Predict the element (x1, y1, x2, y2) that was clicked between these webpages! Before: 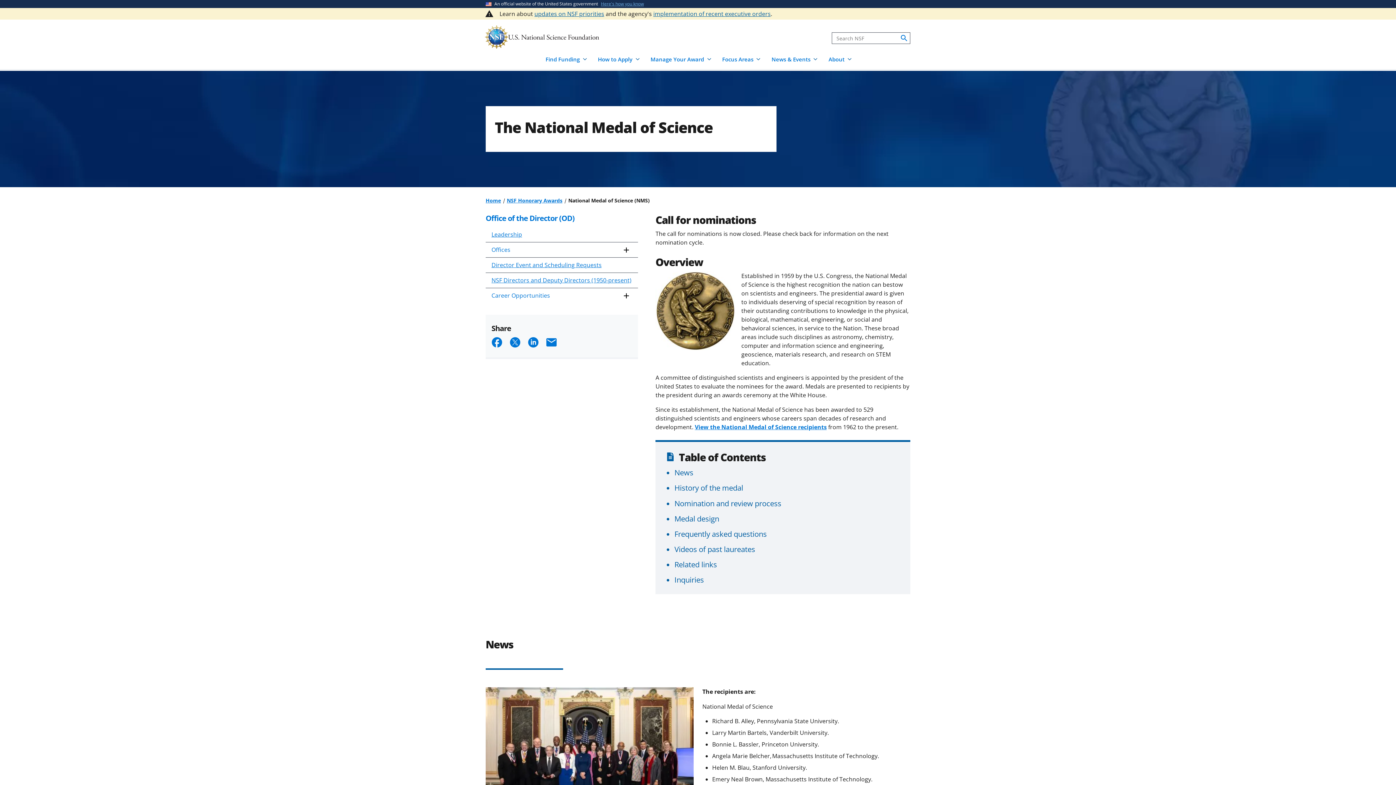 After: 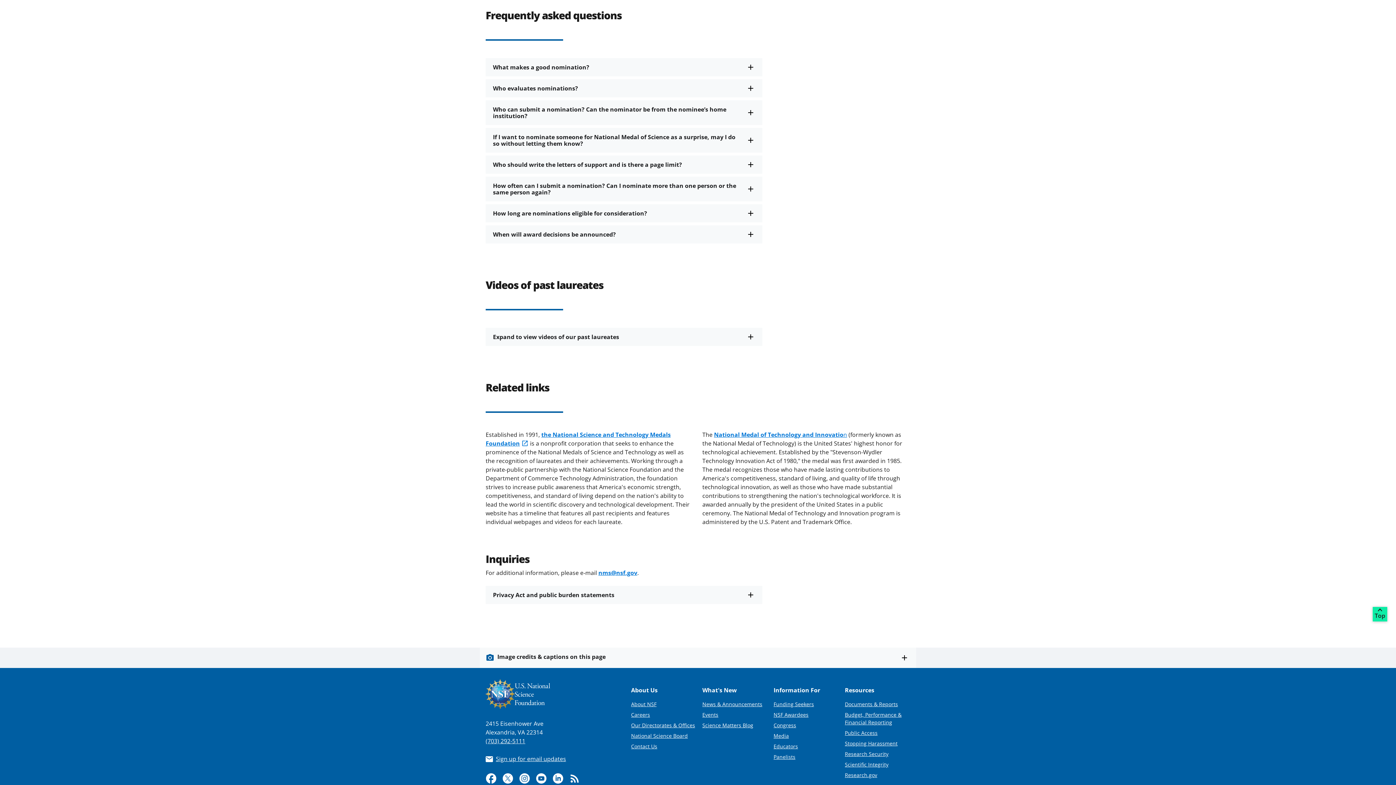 Action: label: Related links bbox: (674, 559, 717, 569)